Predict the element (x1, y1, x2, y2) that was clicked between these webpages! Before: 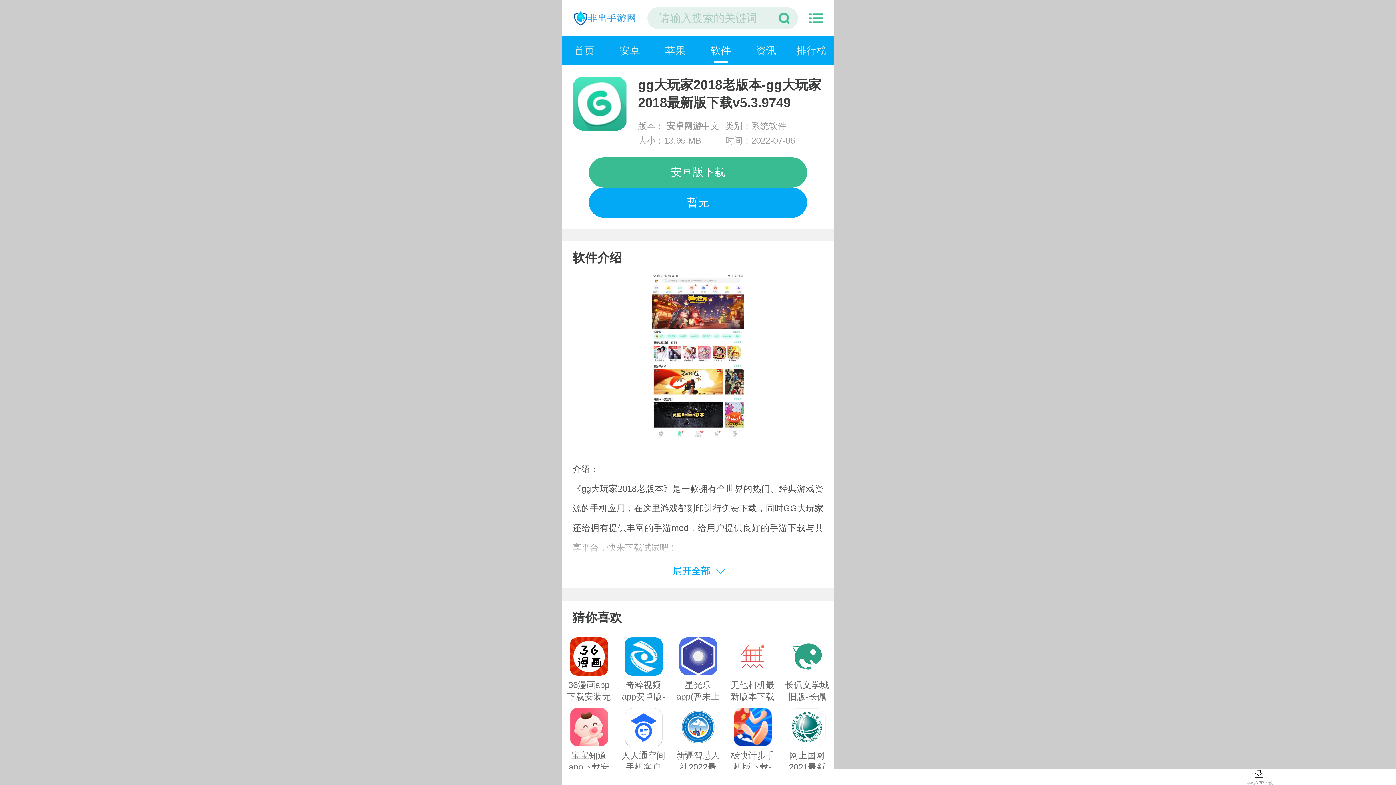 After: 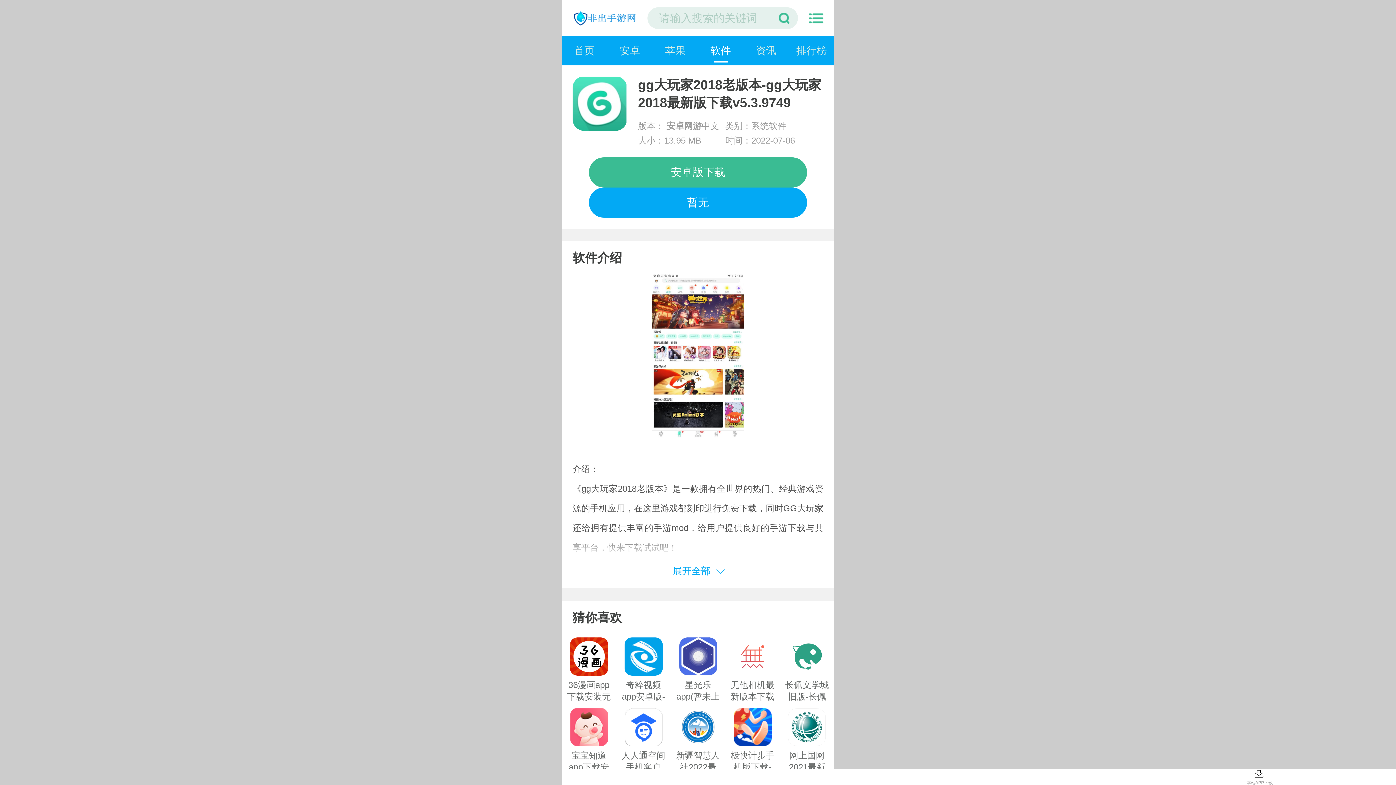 Action: bbox: (561, 637, 616, 702) label: 36漫画app下载安装无广告-36漫画app最新版本免费下载v9.191官方版